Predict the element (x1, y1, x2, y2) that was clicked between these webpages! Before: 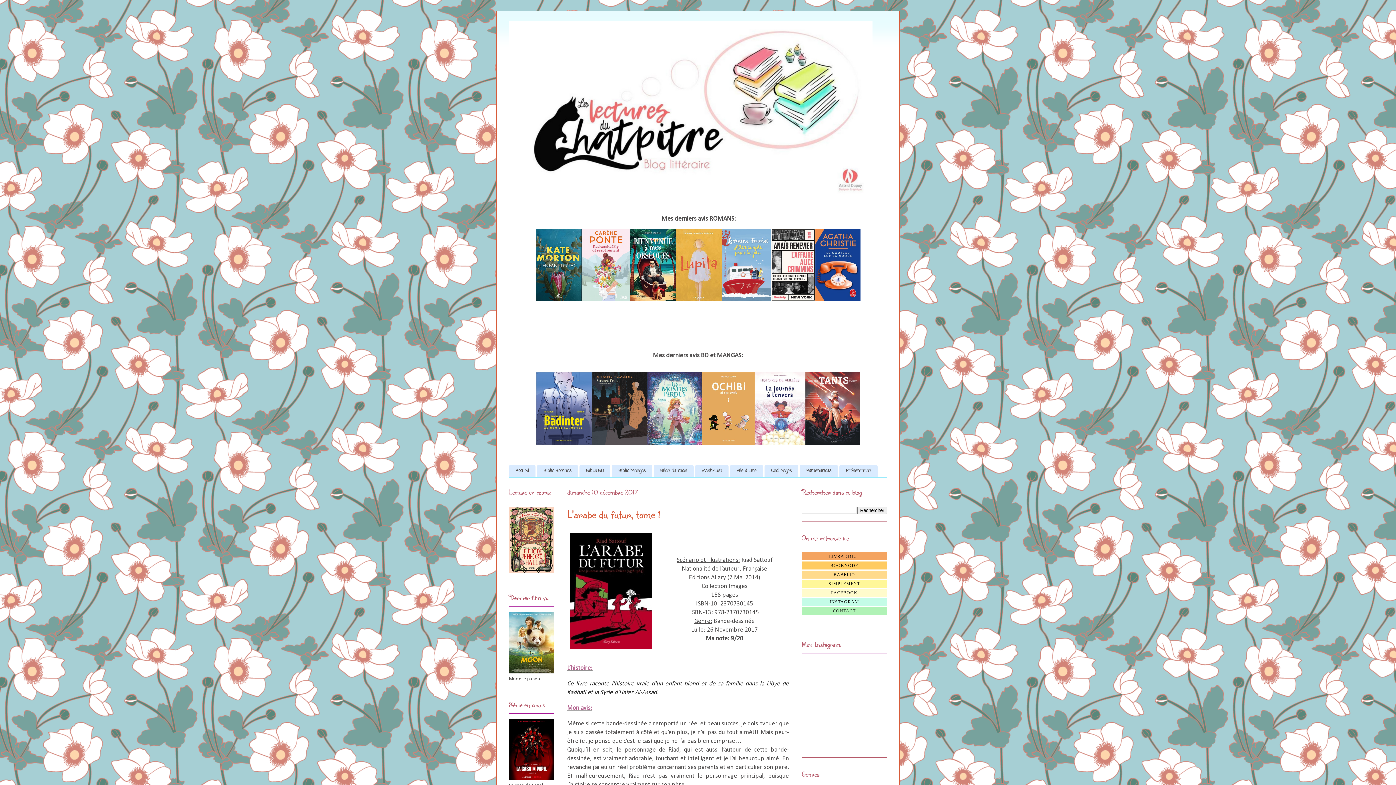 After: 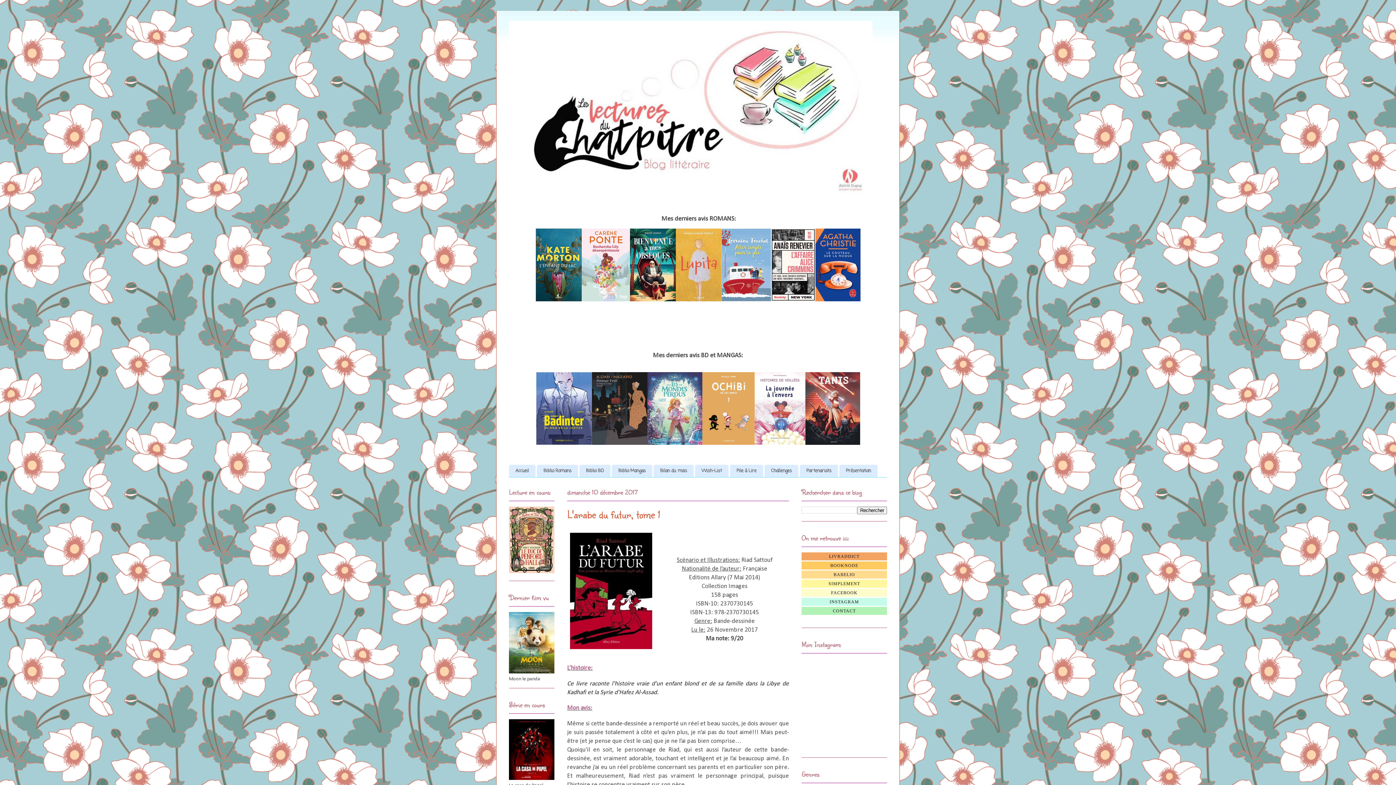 Action: bbox: (771, 297, 815, 302)